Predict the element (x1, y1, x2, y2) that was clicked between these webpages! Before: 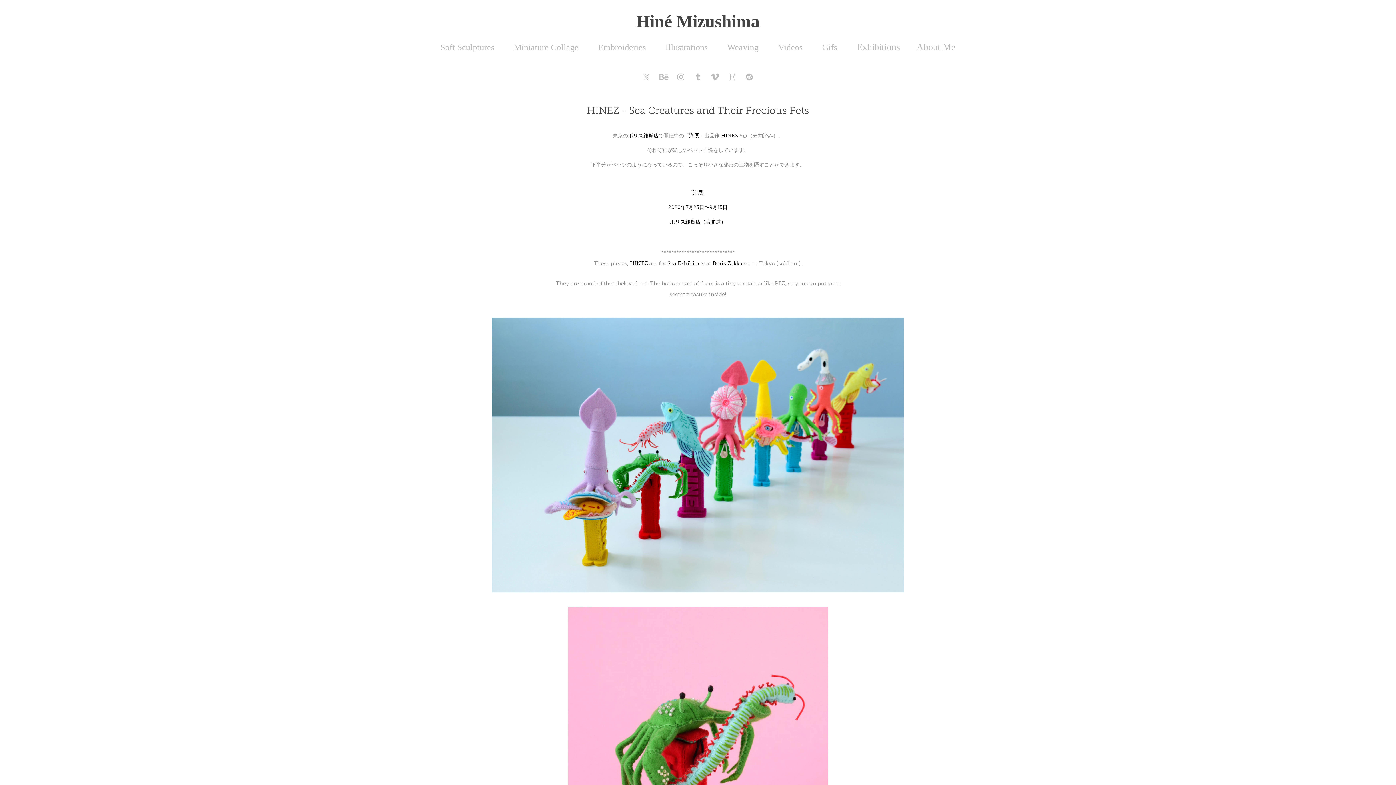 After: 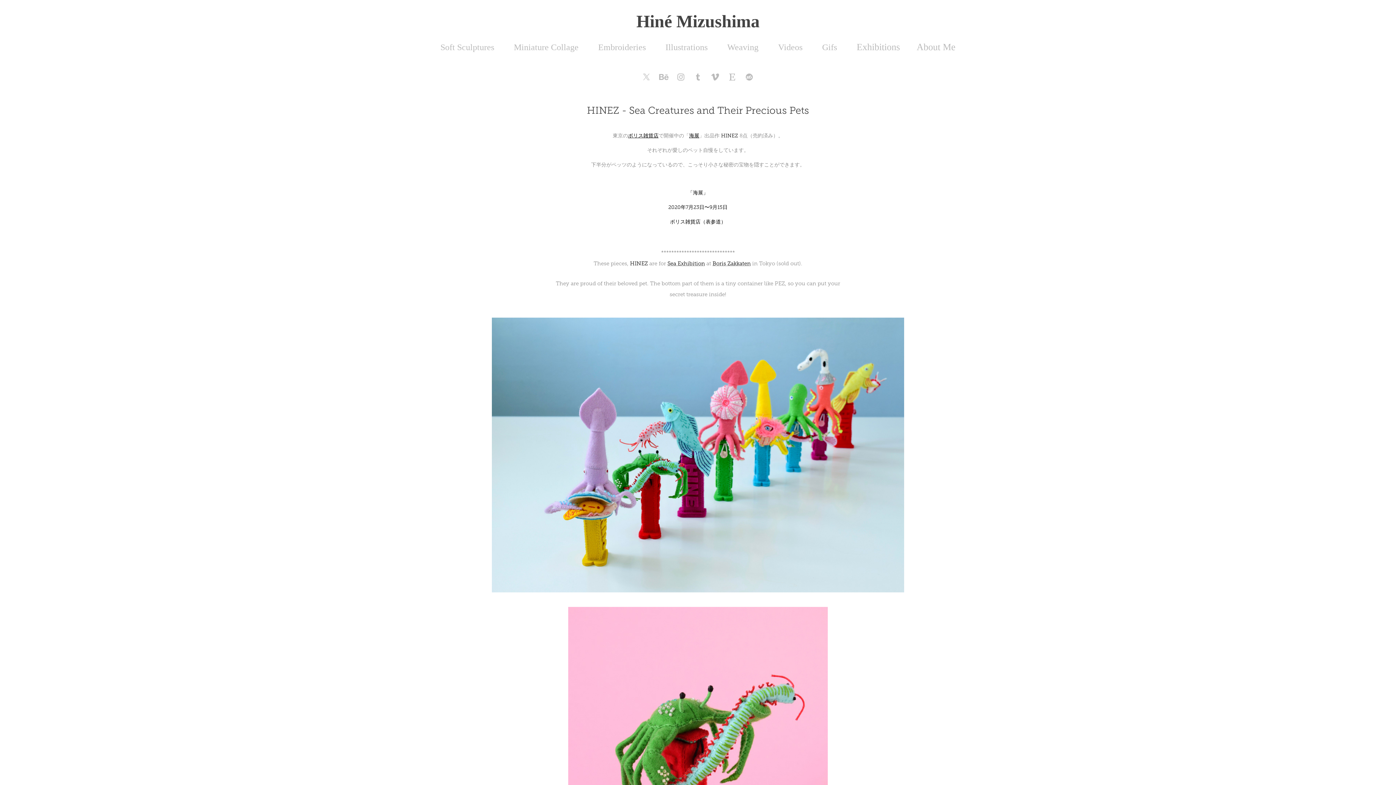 Action: bbox: (667, 260, 705, 266) label: Sea Exhibition